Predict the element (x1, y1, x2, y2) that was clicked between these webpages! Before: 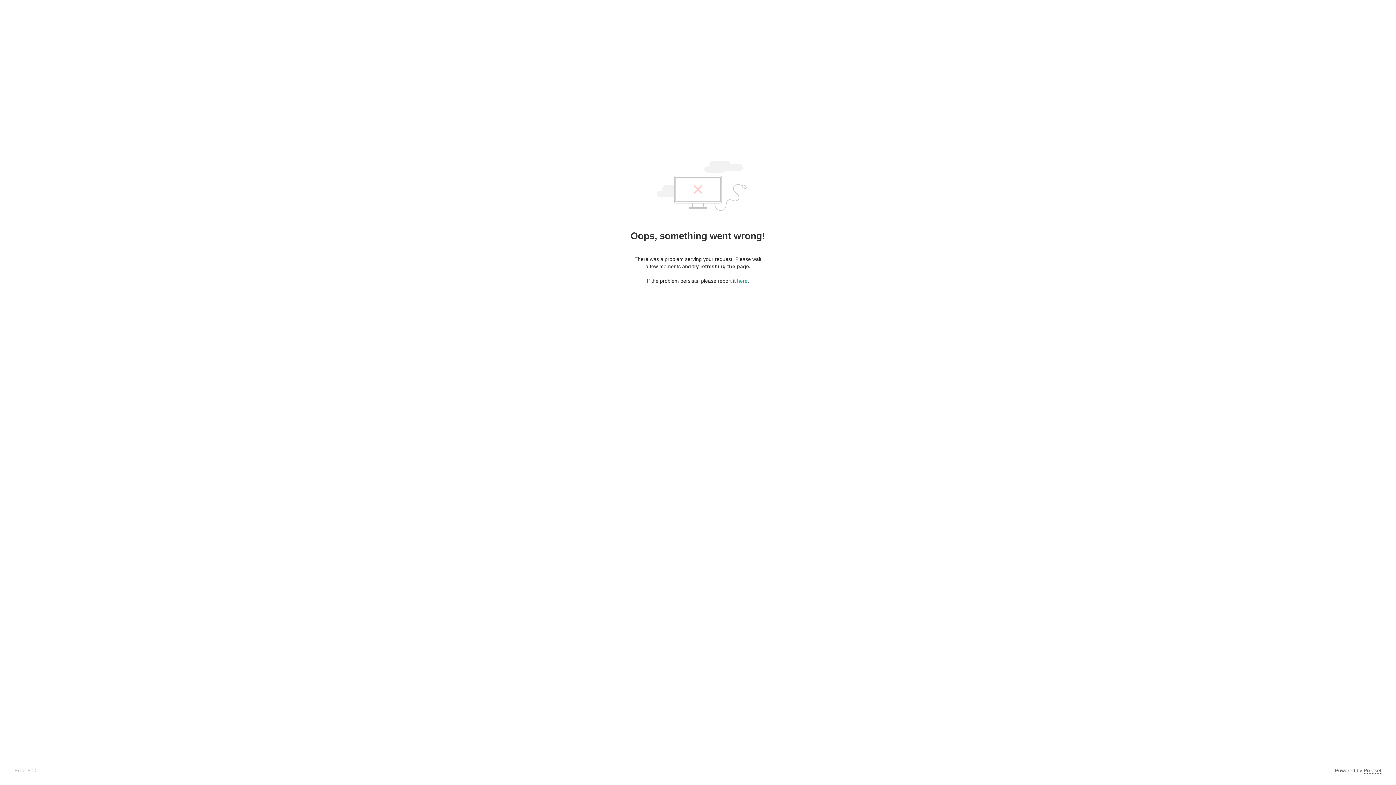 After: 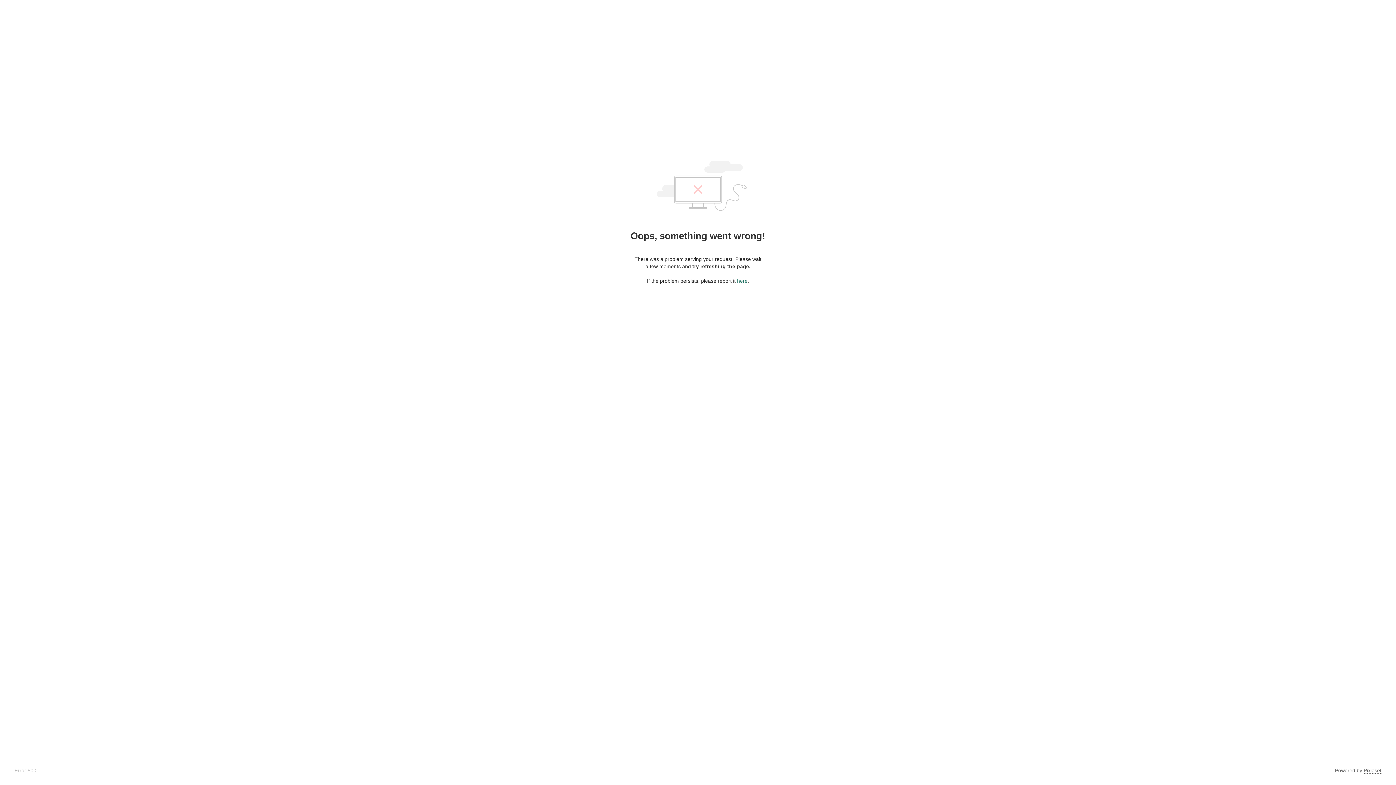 Action: bbox: (737, 278, 747, 284) label: here